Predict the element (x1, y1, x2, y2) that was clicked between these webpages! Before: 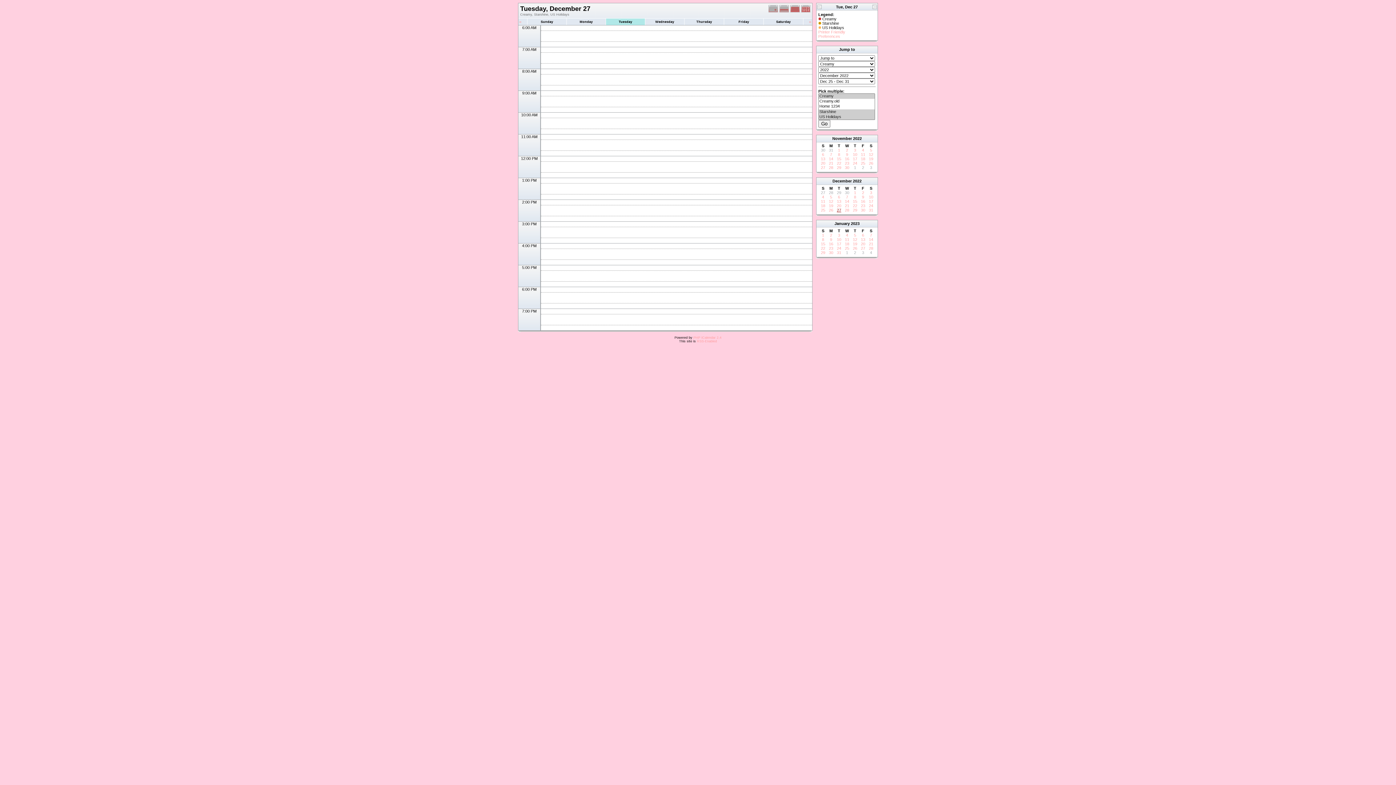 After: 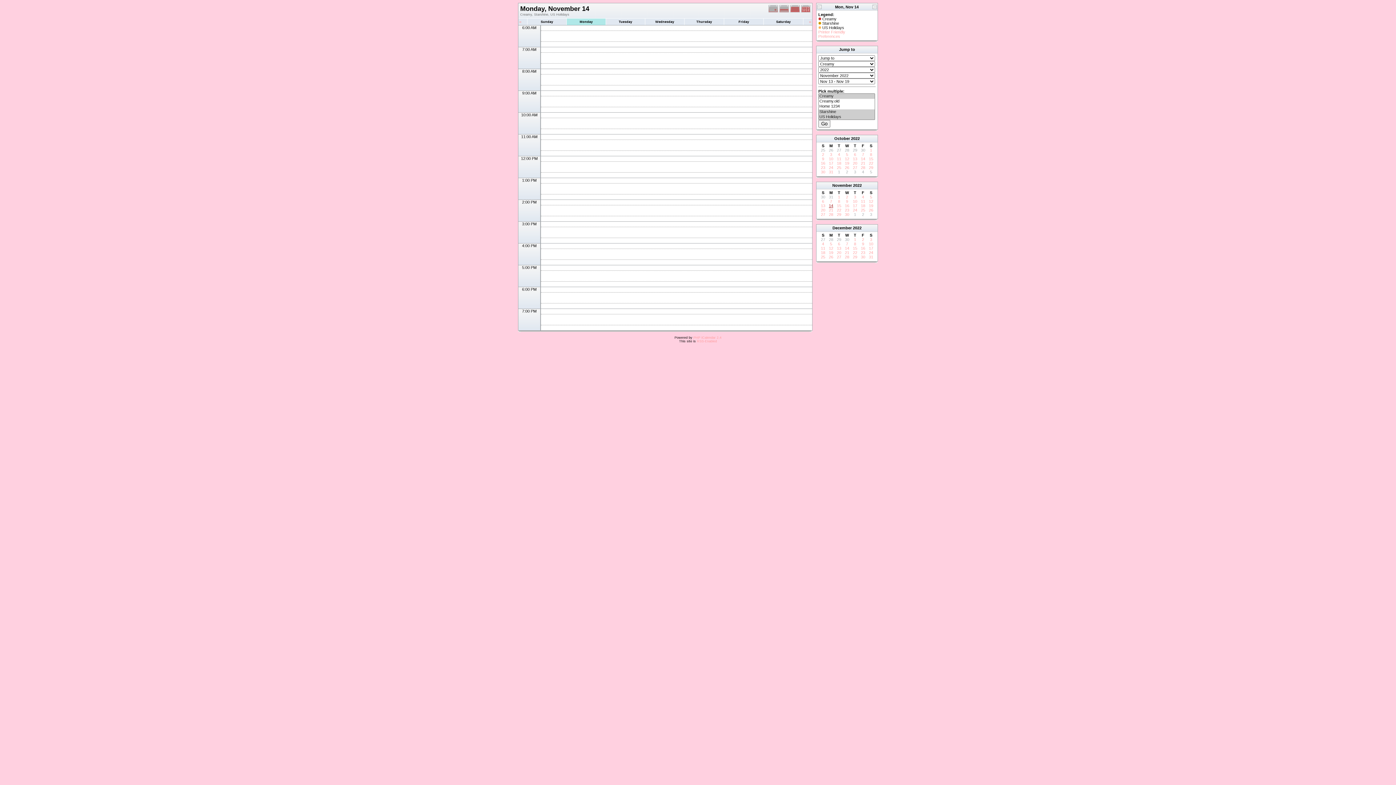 Action: label: 14 bbox: (829, 156, 833, 161)